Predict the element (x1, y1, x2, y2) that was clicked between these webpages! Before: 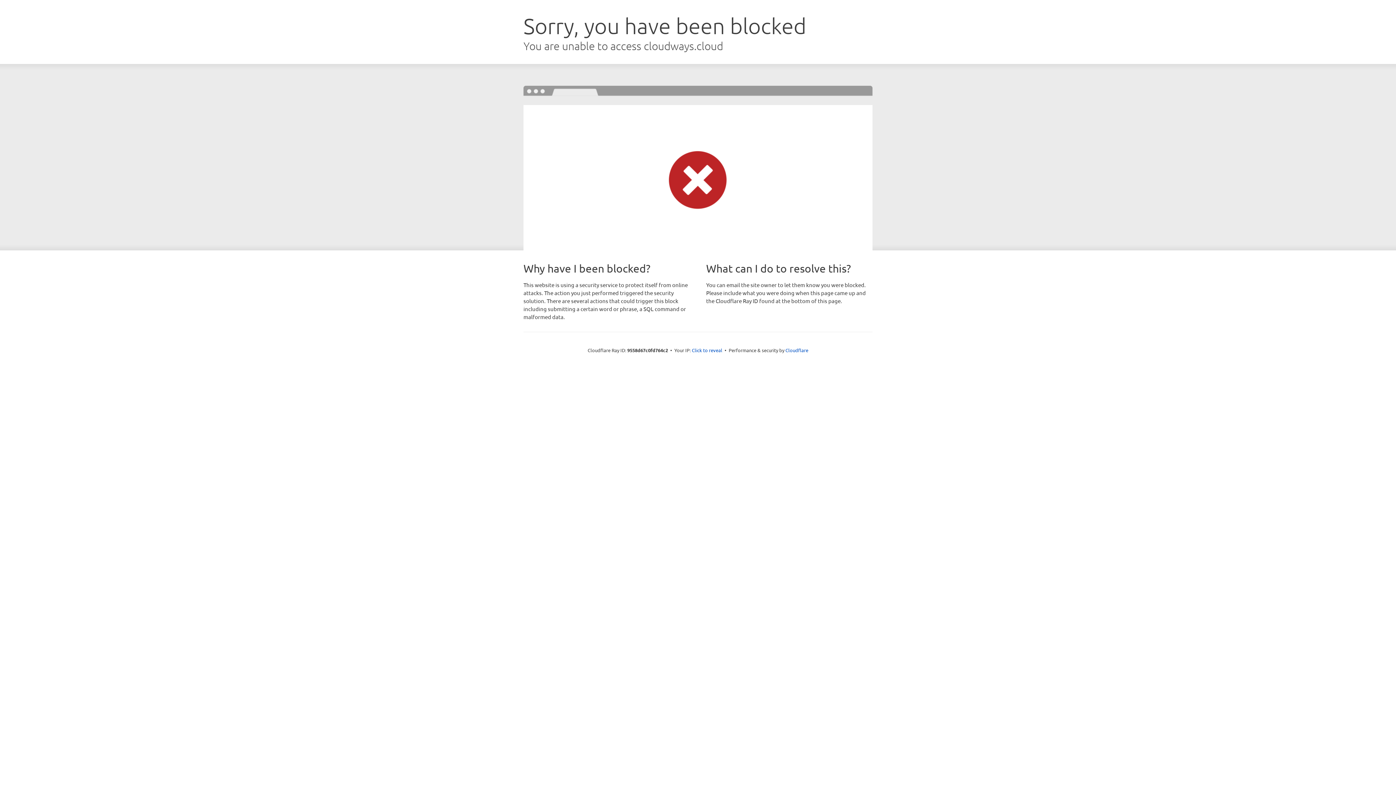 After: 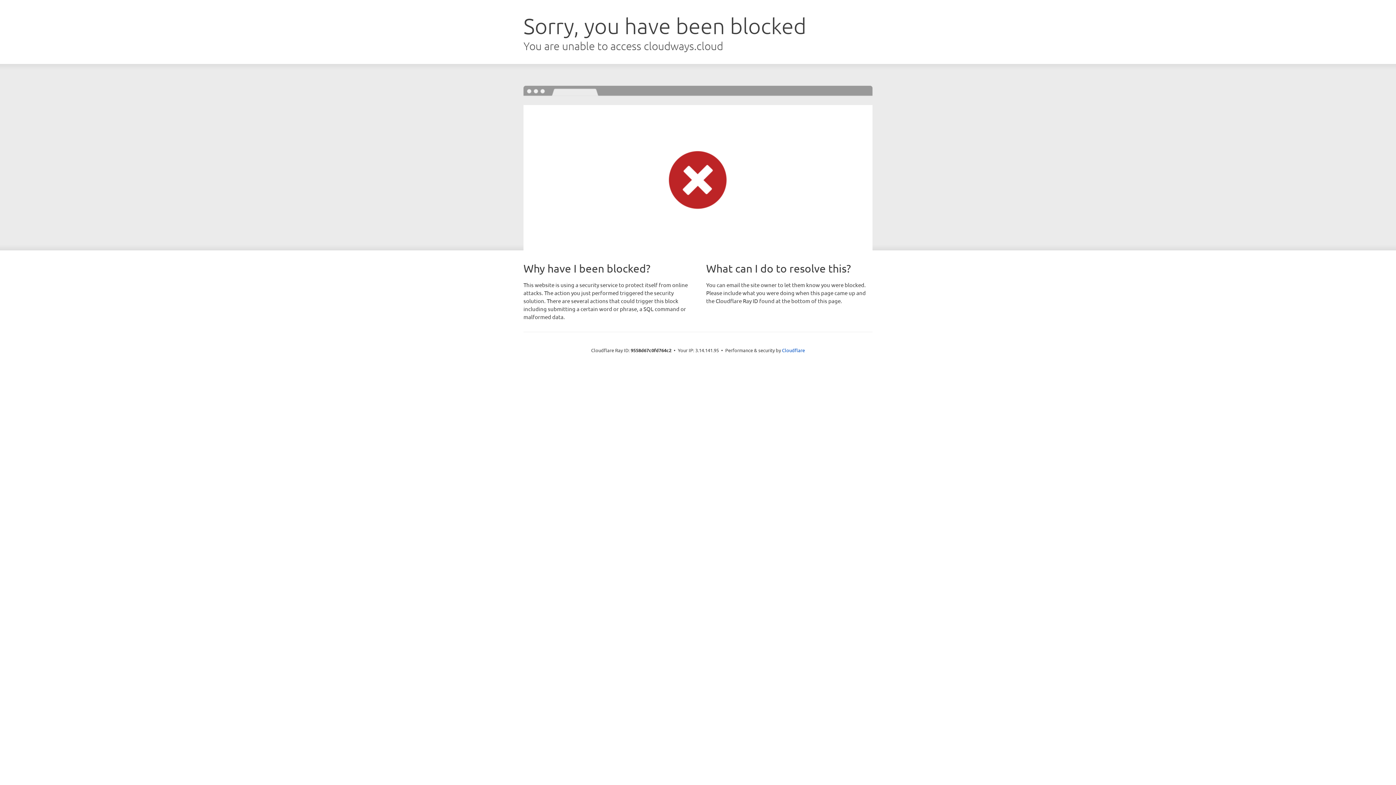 Action: bbox: (692, 346, 722, 353) label: Click to reveal